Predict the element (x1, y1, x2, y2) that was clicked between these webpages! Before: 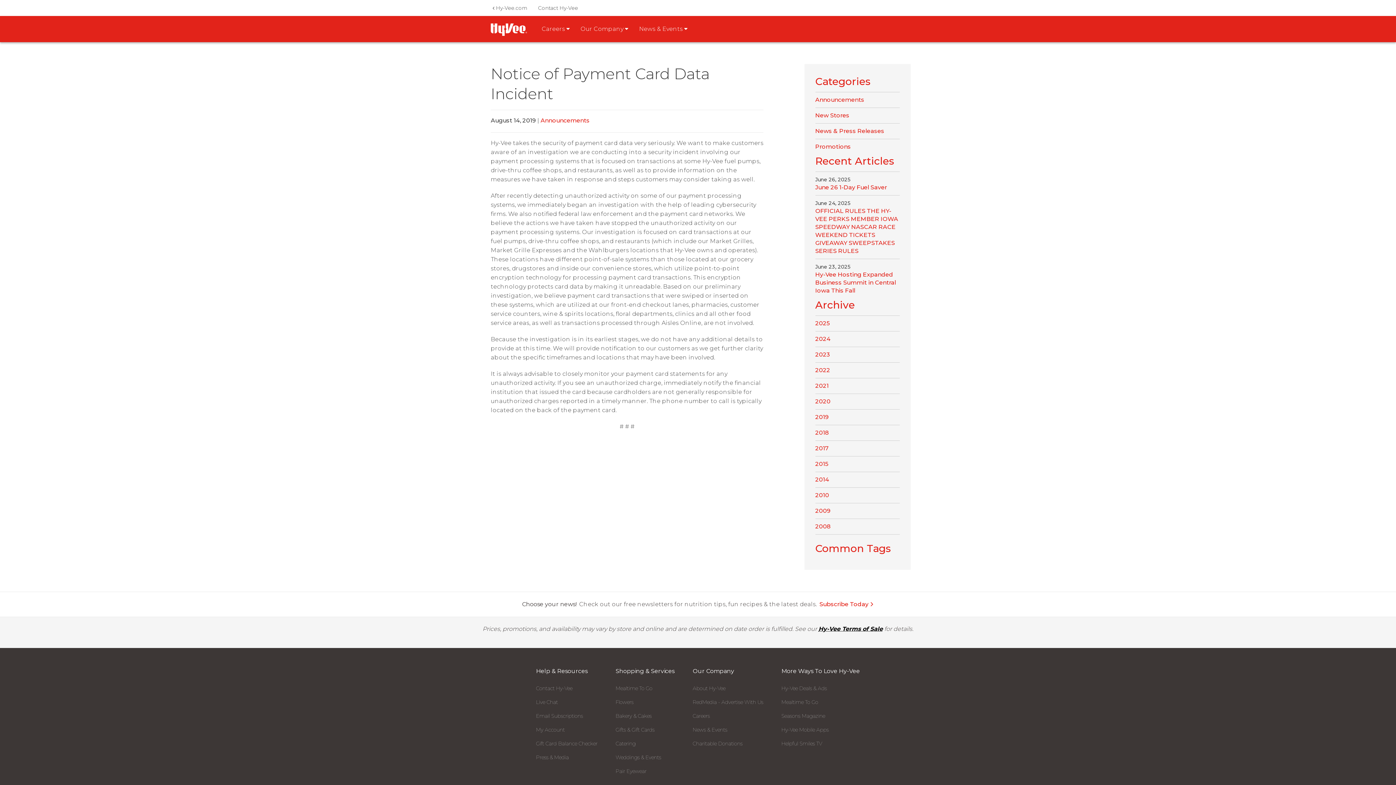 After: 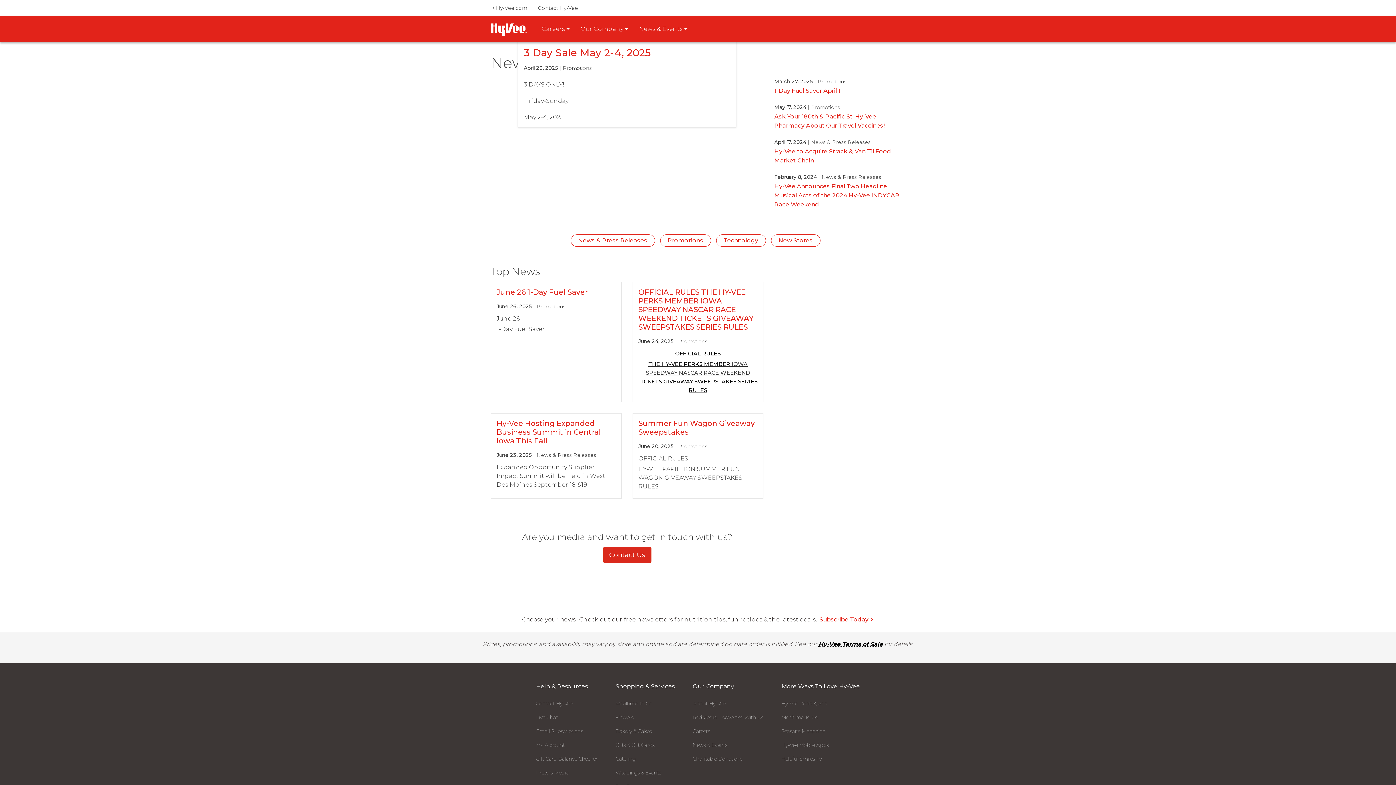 Action: label: Common Tags bbox: (815, 542, 891, 554)